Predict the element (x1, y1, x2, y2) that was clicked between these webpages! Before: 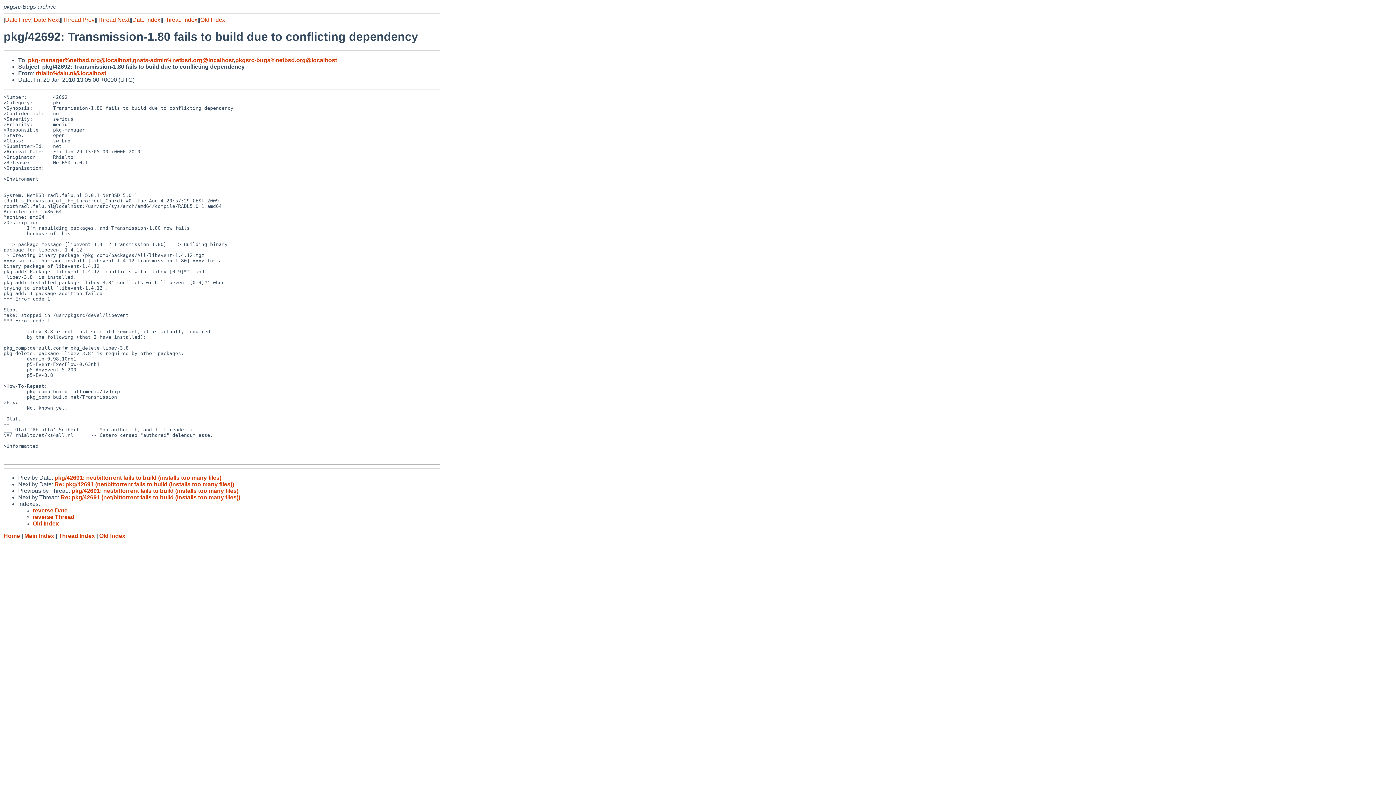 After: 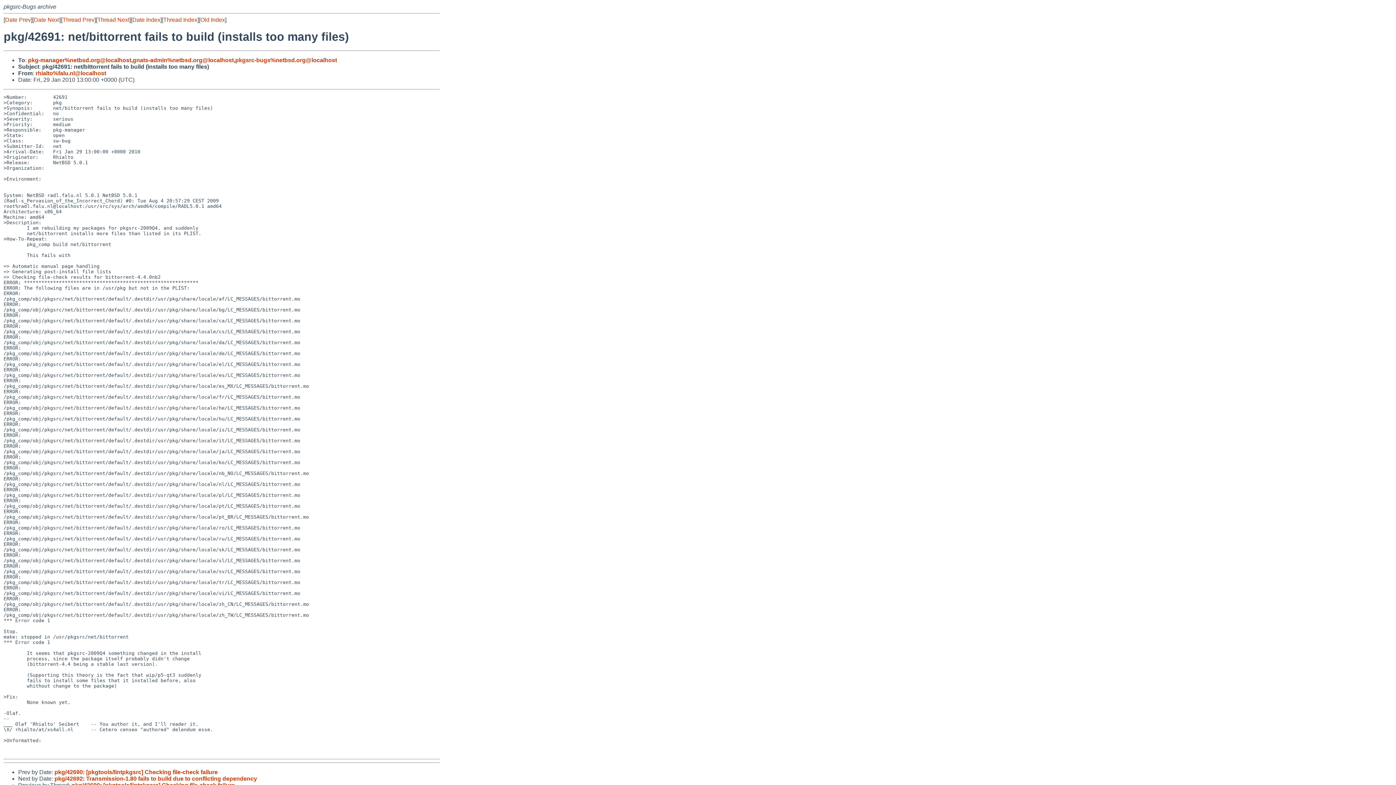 Action: label: pkg/42691: net/bittorrent fails to build (installs too many files) bbox: (71, 487, 238, 494)